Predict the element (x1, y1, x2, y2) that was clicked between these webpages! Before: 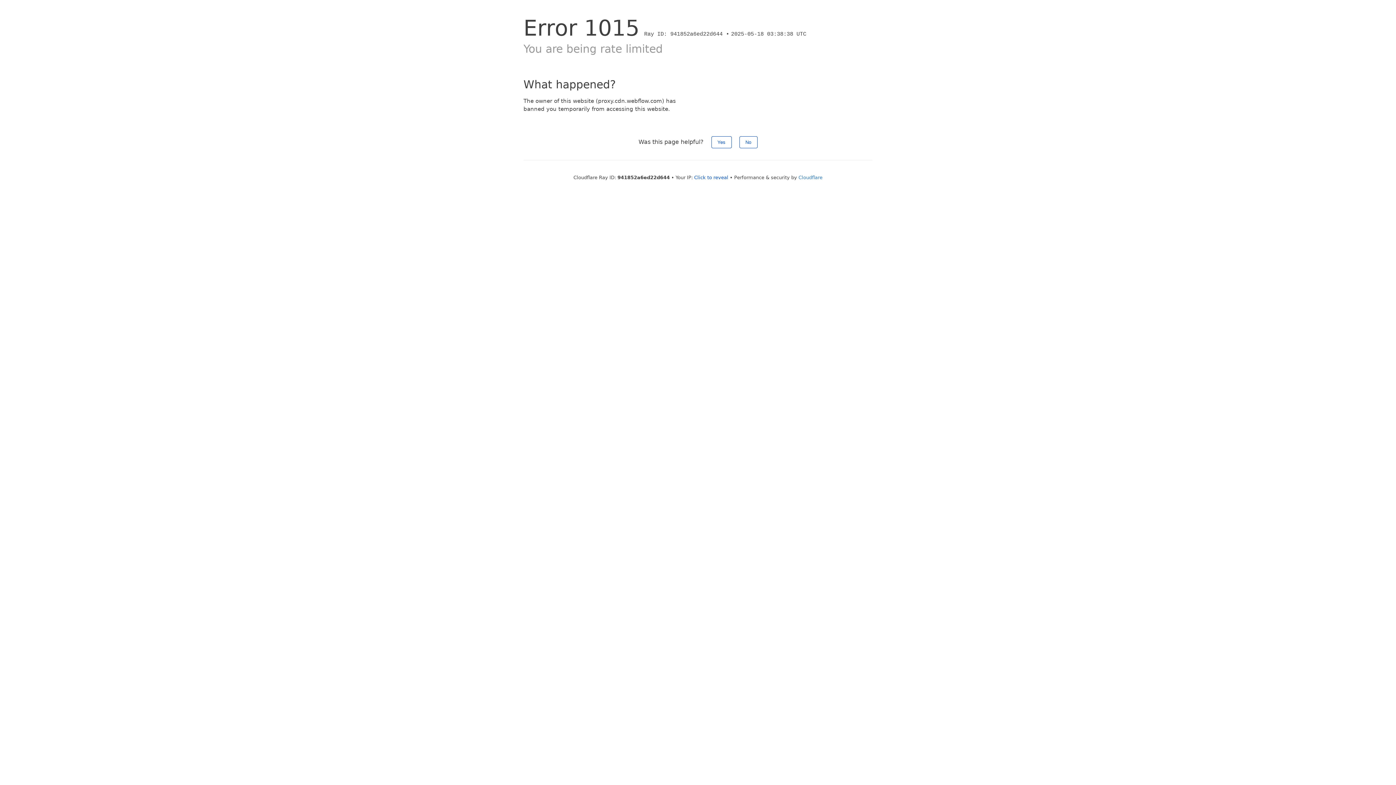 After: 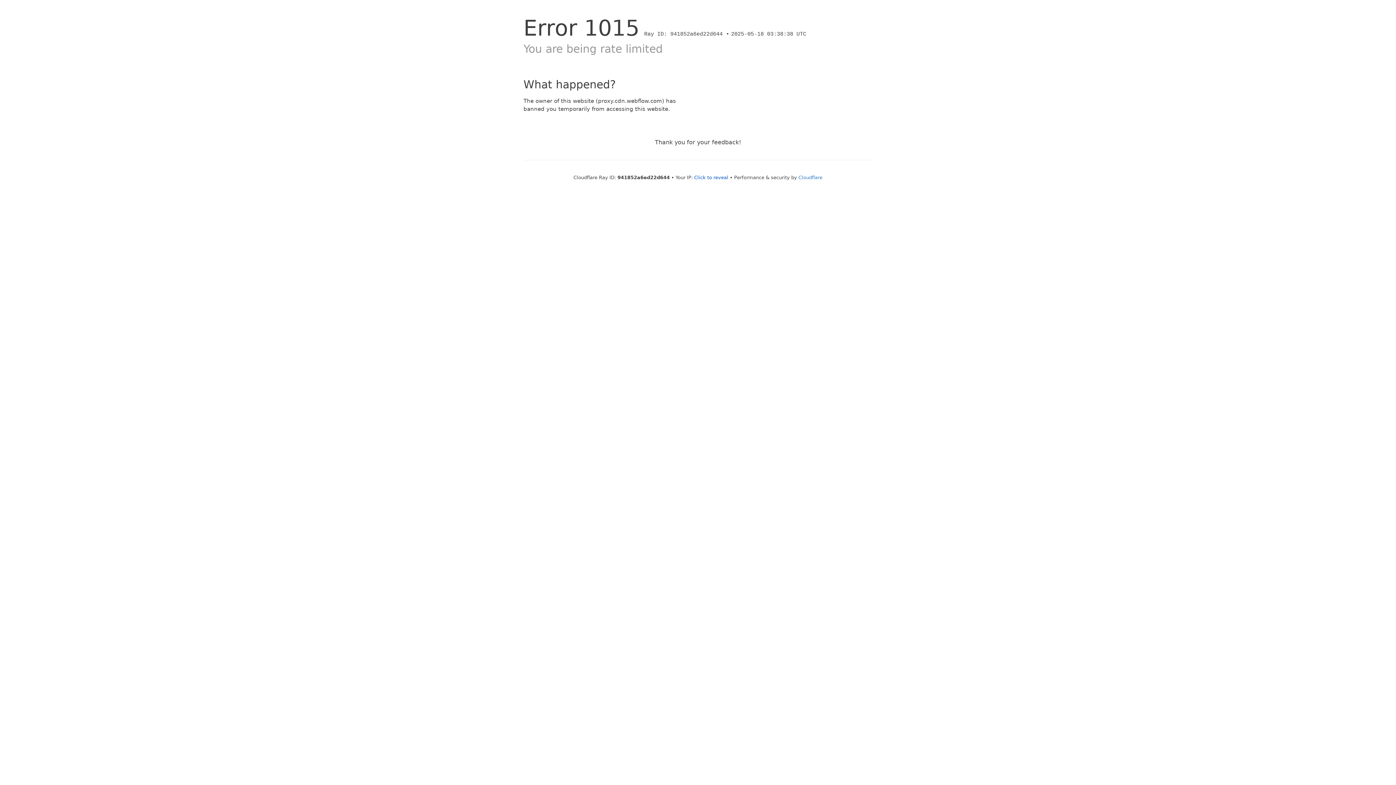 Action: bbox: (711, 136, 731, 148) label: Yes